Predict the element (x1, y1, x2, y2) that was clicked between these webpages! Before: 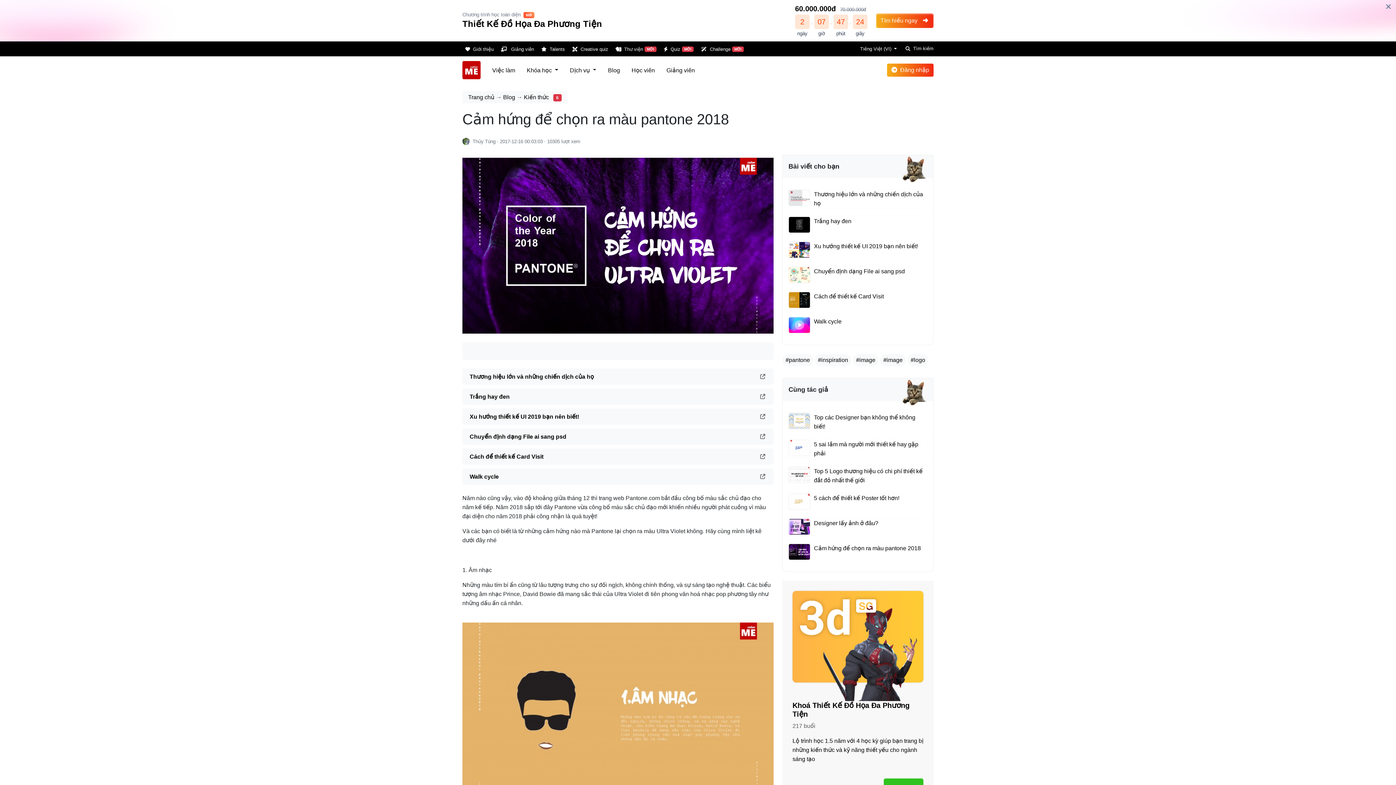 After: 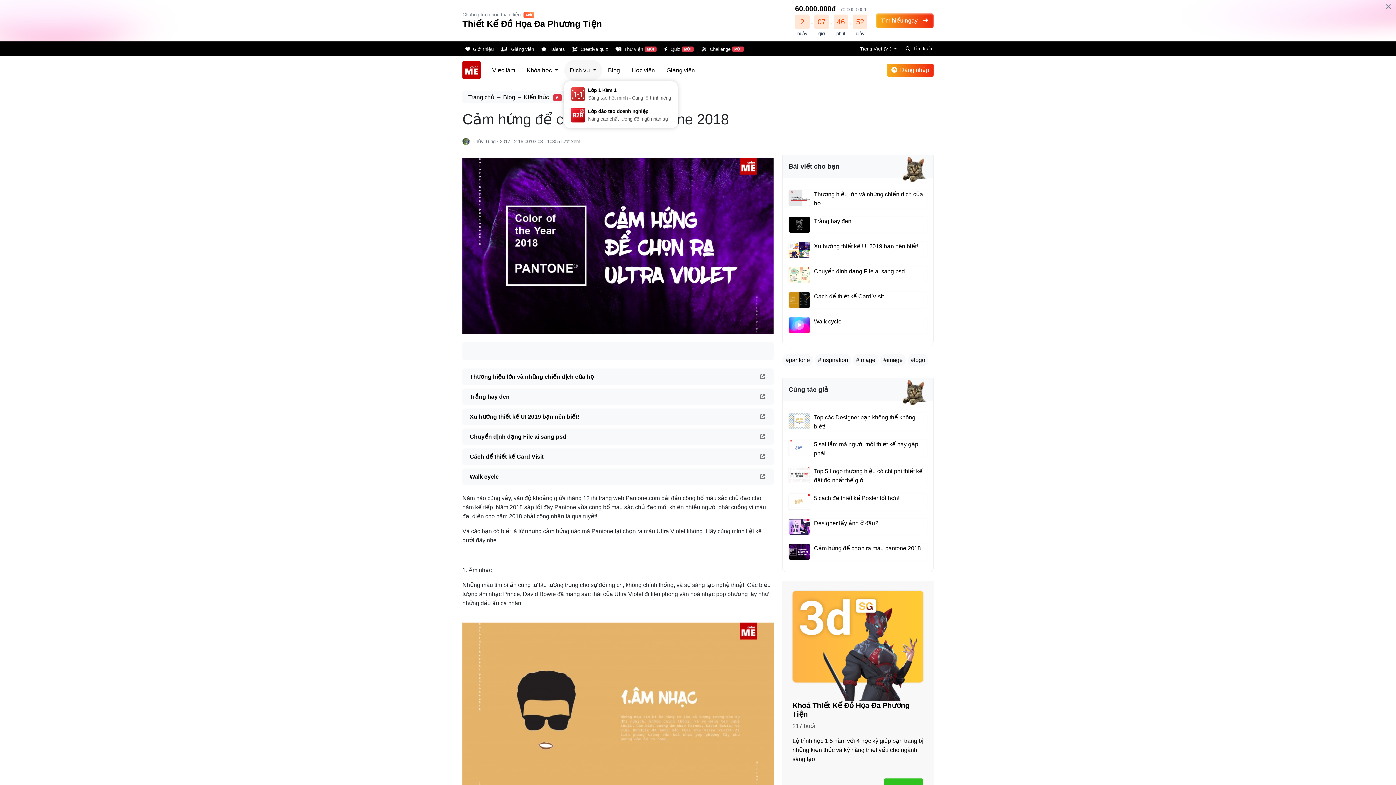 Action: label: Dịch vụ  bbox: (567, 62, 599, 77)